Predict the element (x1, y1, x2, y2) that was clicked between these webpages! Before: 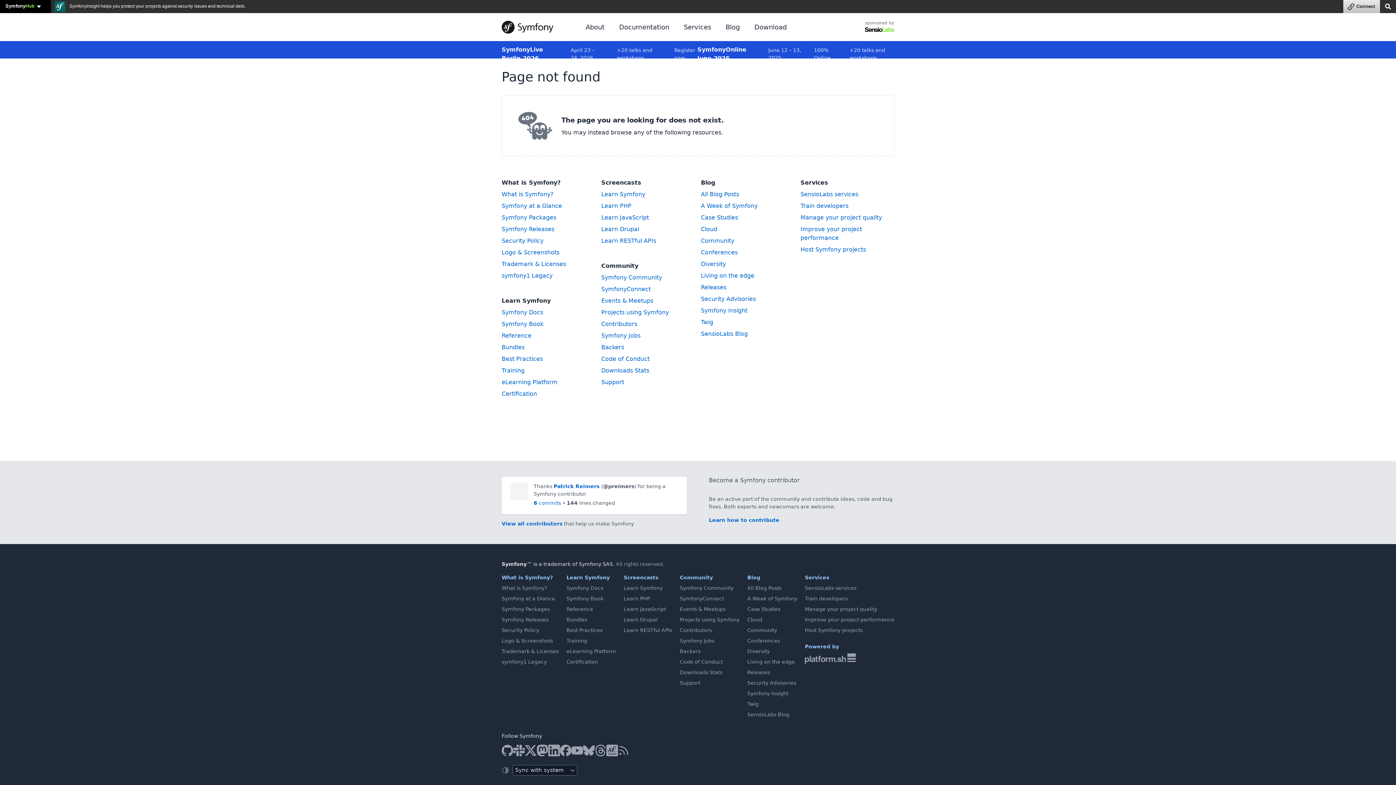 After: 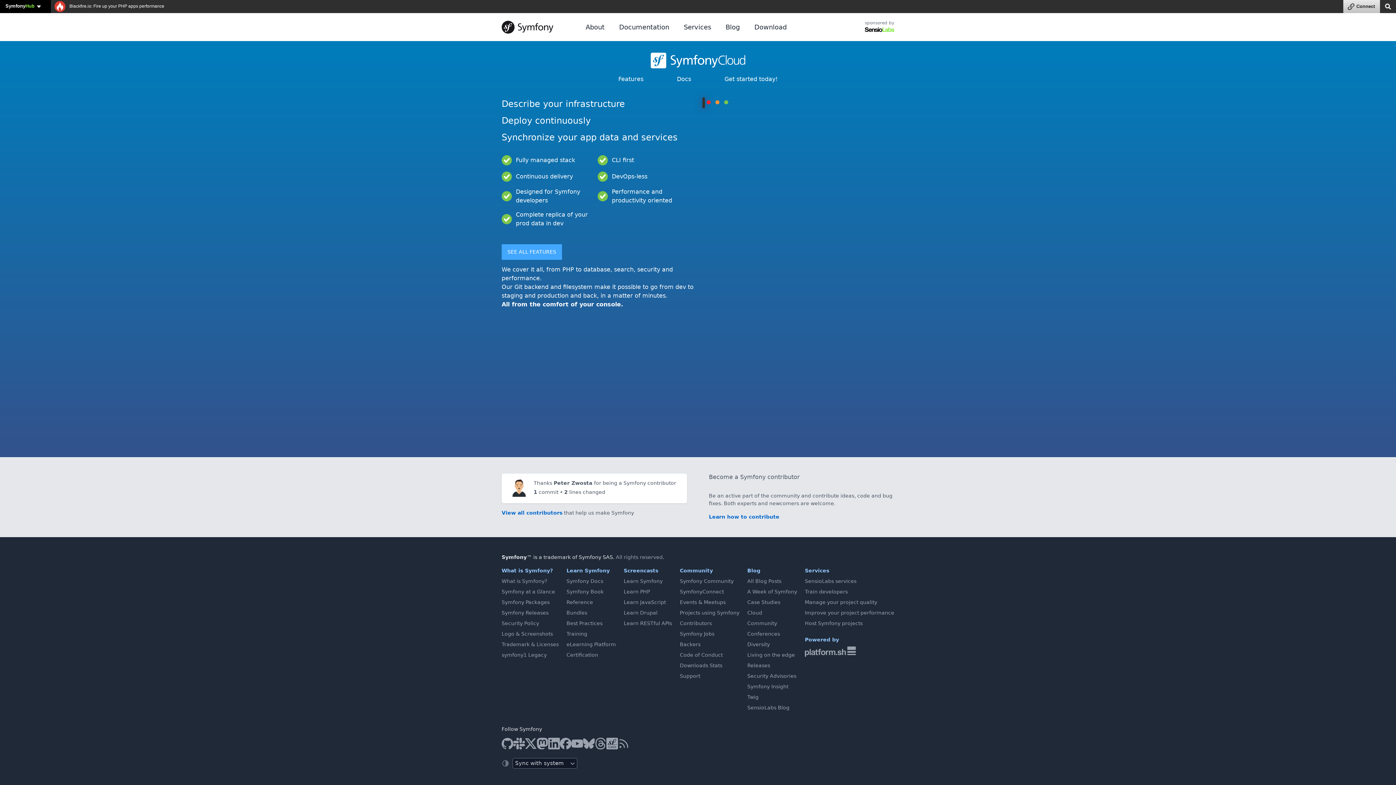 Action: bbox: (805, 653, 855, 663) label: Platform.sh